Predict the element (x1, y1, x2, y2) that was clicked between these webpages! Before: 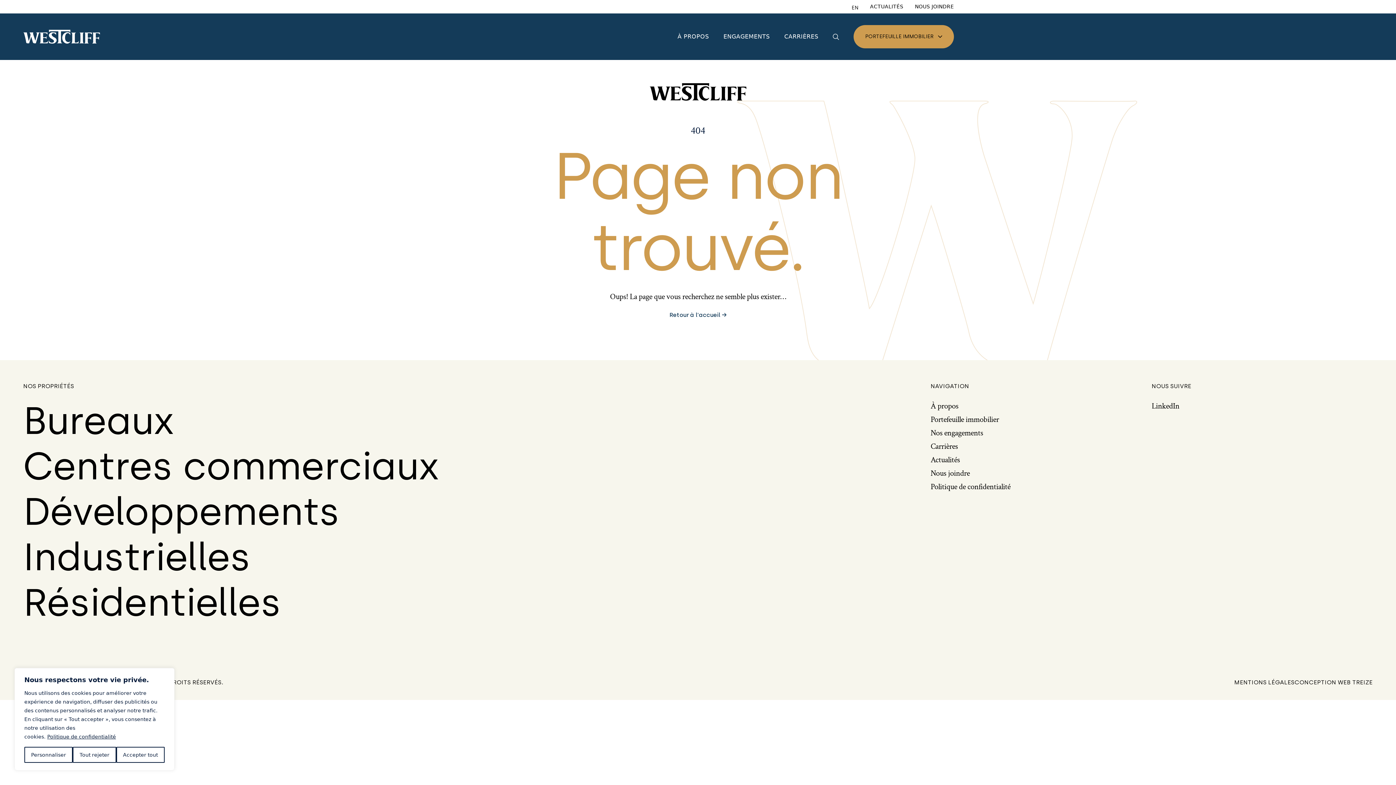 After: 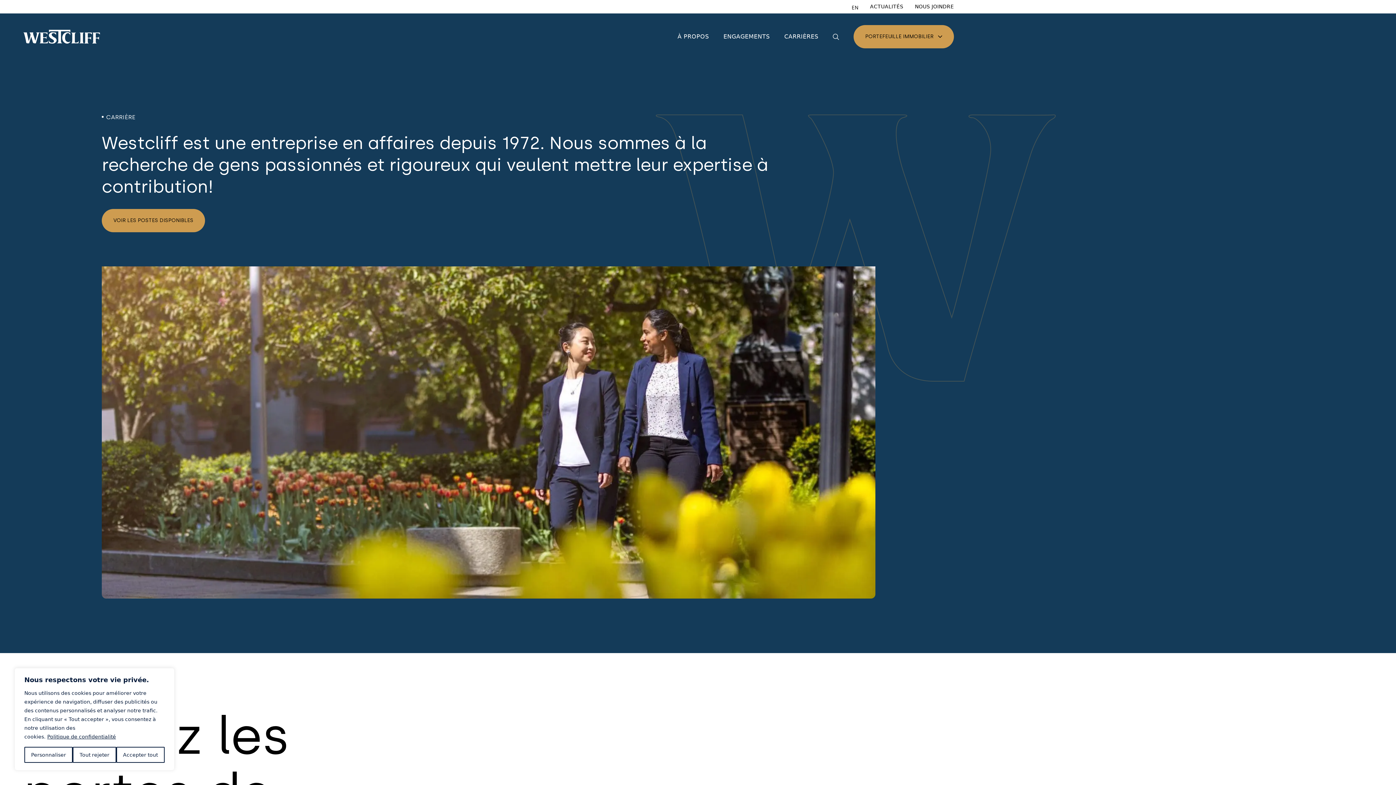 Action: label: CARRIÈRES bbox: (784, 33, 818, 40)